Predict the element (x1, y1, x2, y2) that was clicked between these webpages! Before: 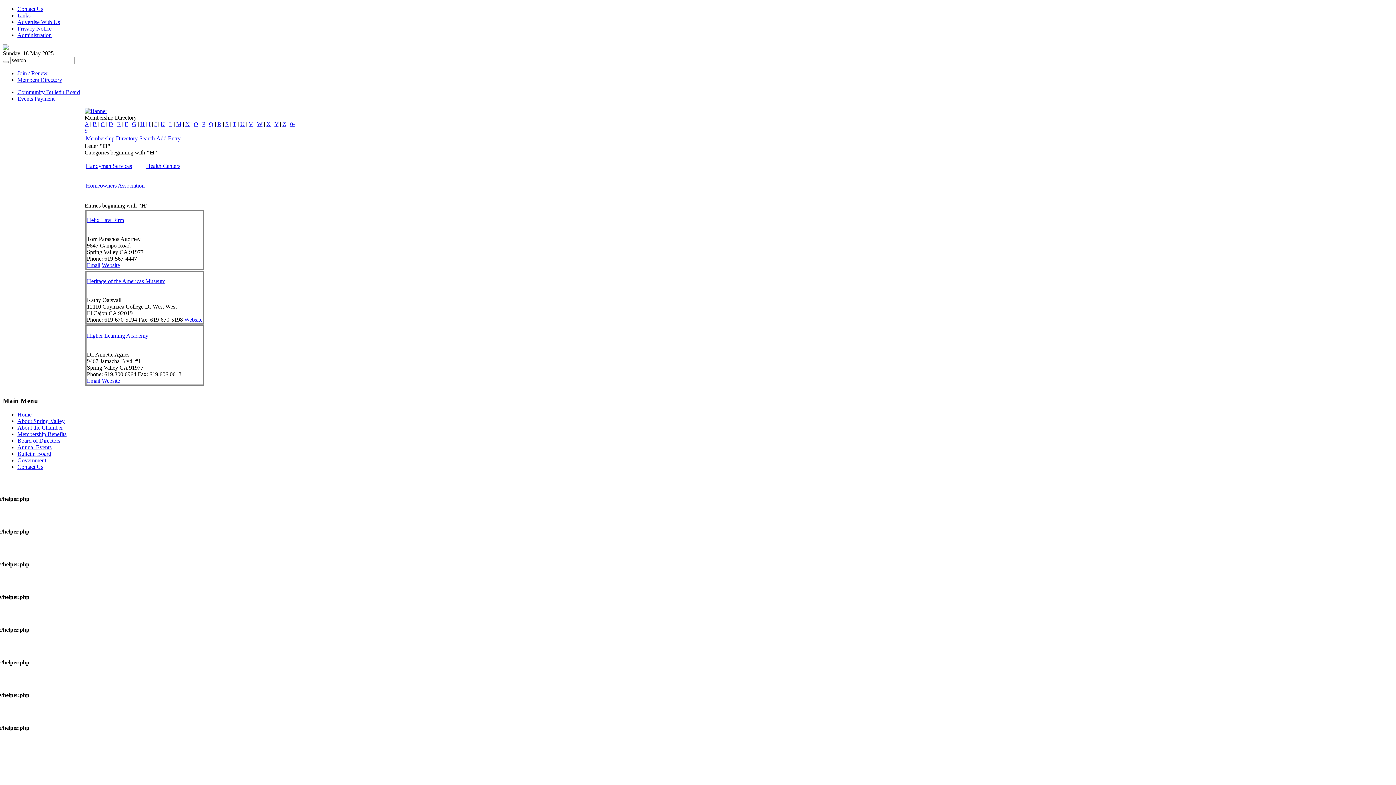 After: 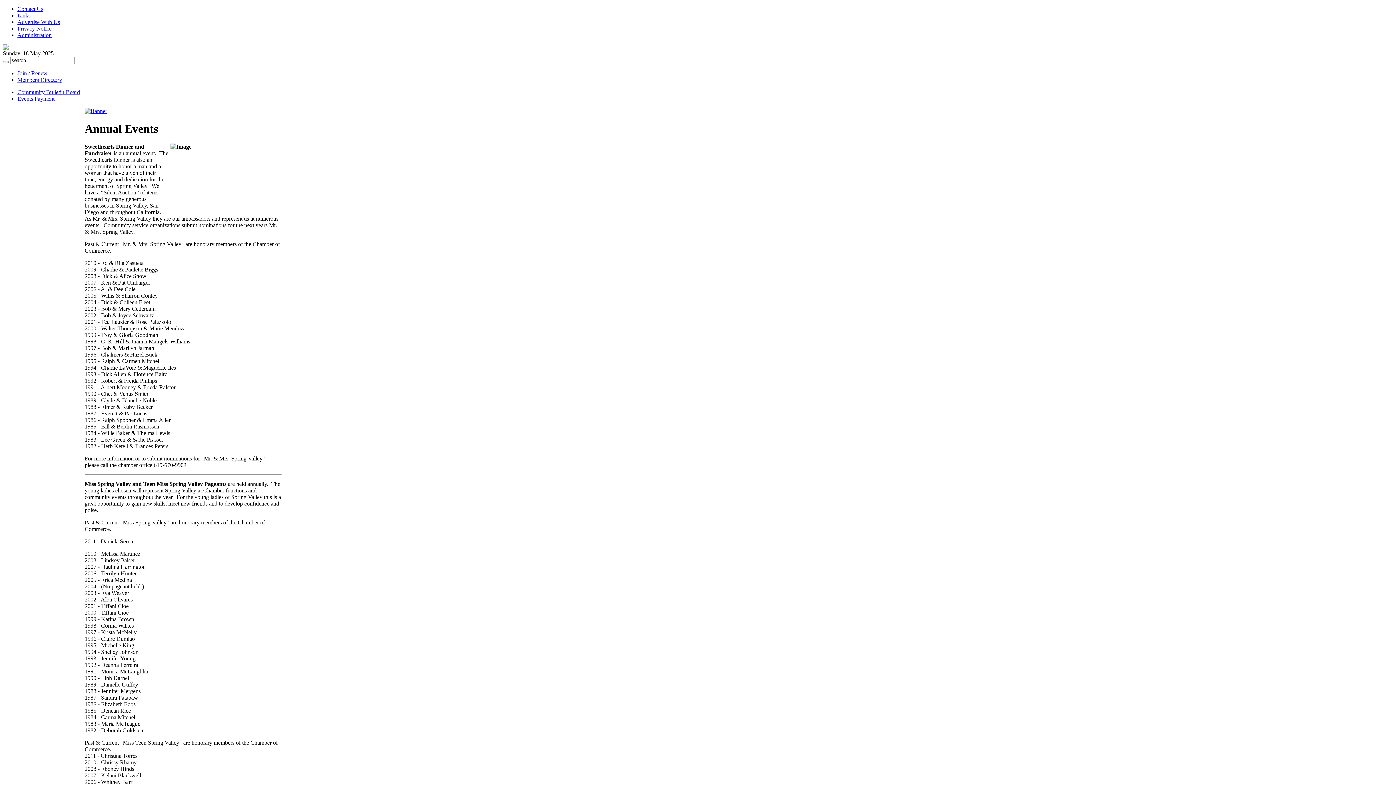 Action: bbox: (17, 444, 51, 450) label: Annual Events